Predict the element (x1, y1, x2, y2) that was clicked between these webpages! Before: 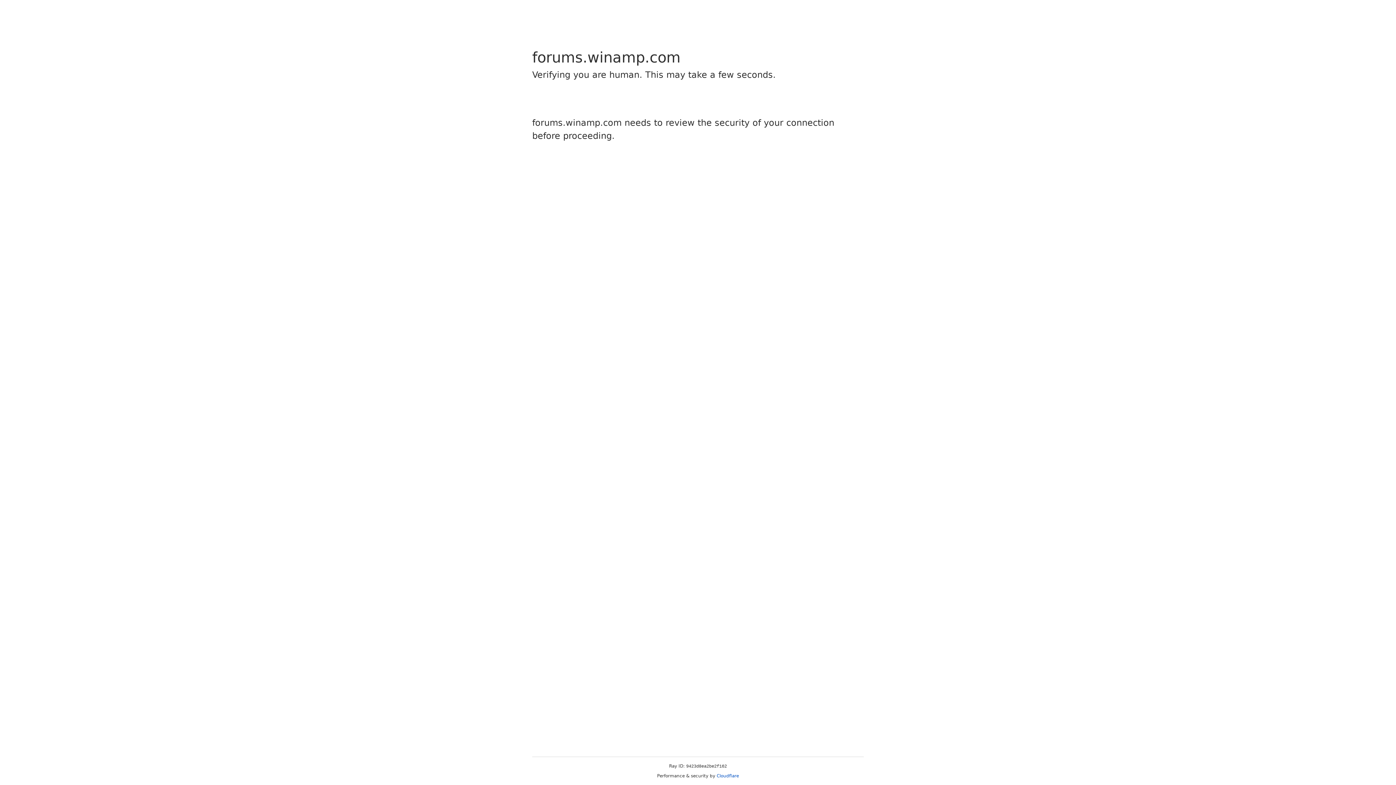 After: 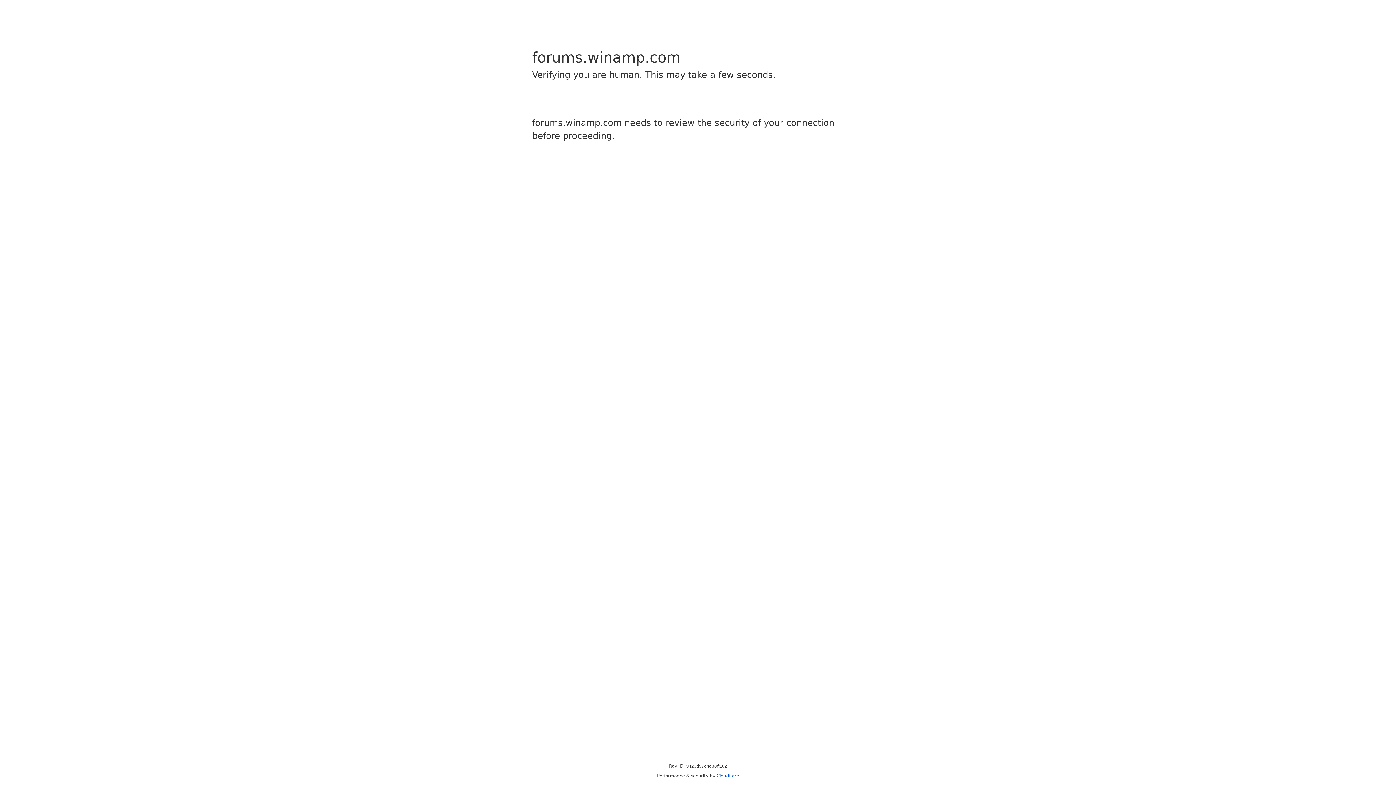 Action: bbox: (716, 773, 739, 778) label: Cloudflare